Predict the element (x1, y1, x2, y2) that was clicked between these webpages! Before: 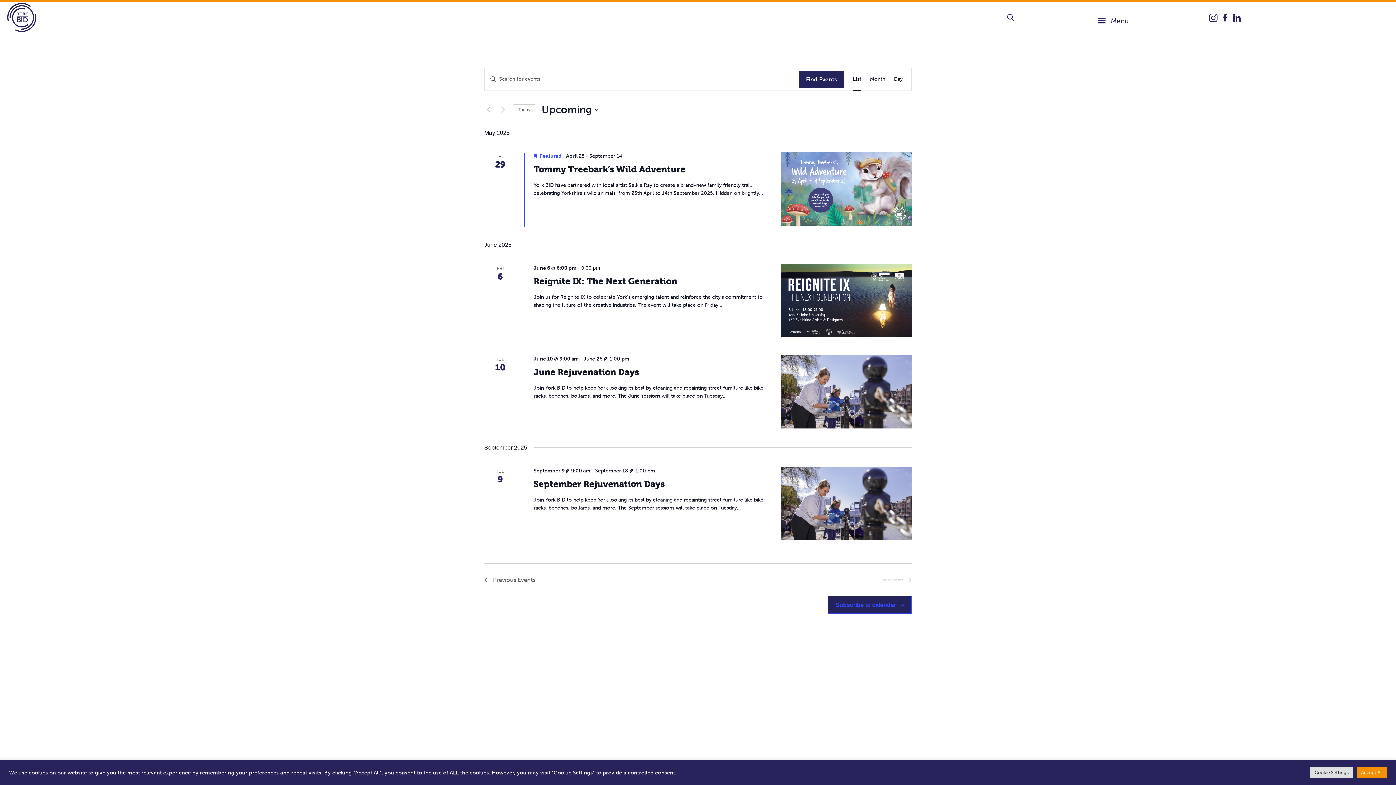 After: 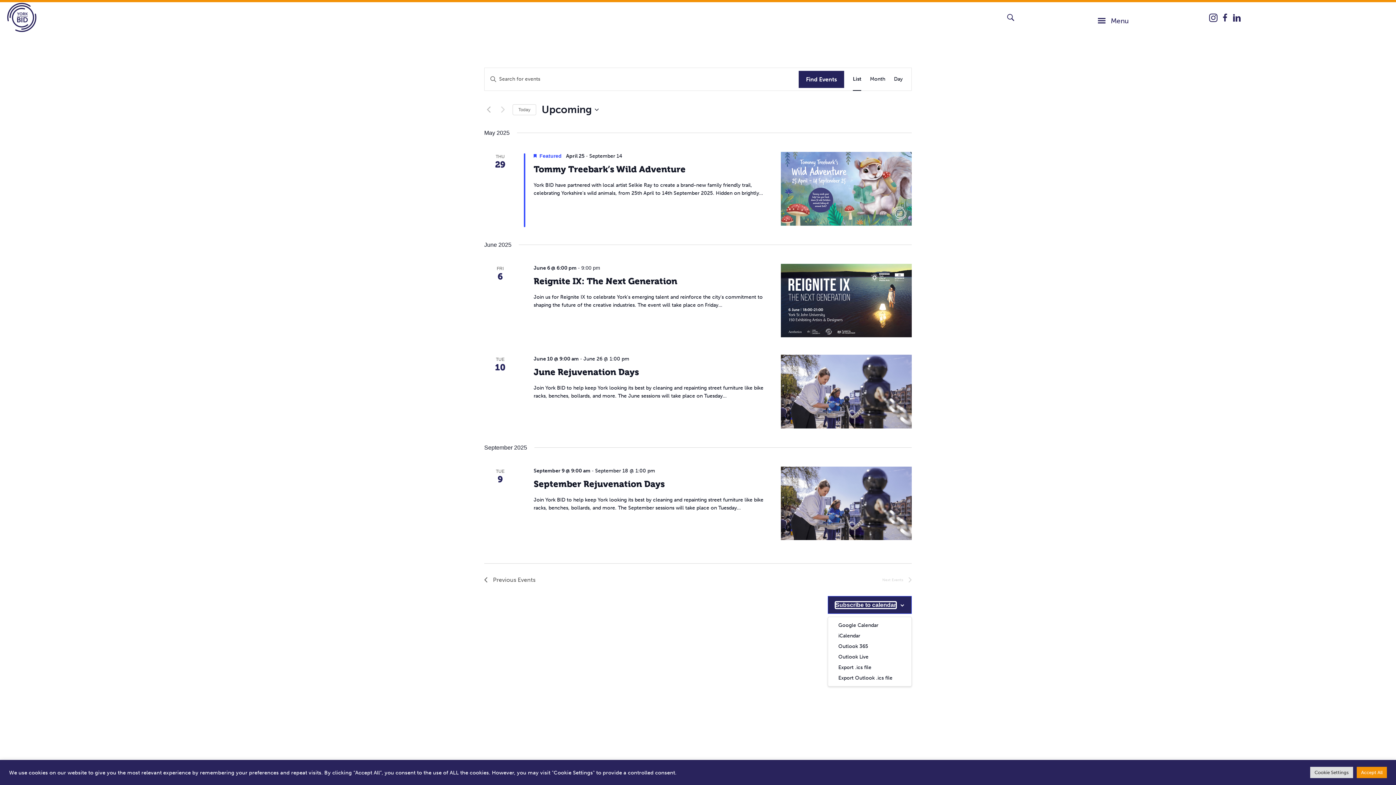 Action: bbox: (835, 602, 896, 608) label: Subscribe to calendar